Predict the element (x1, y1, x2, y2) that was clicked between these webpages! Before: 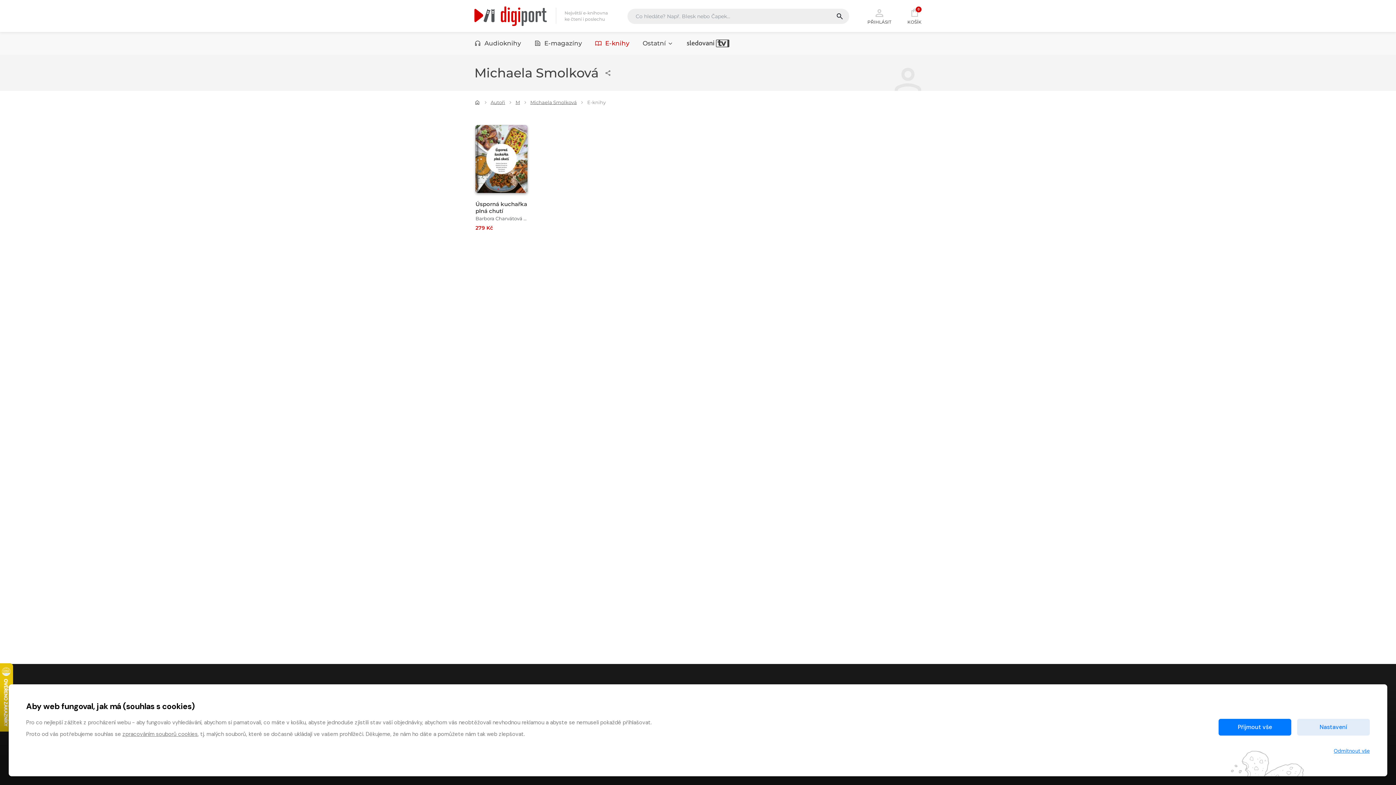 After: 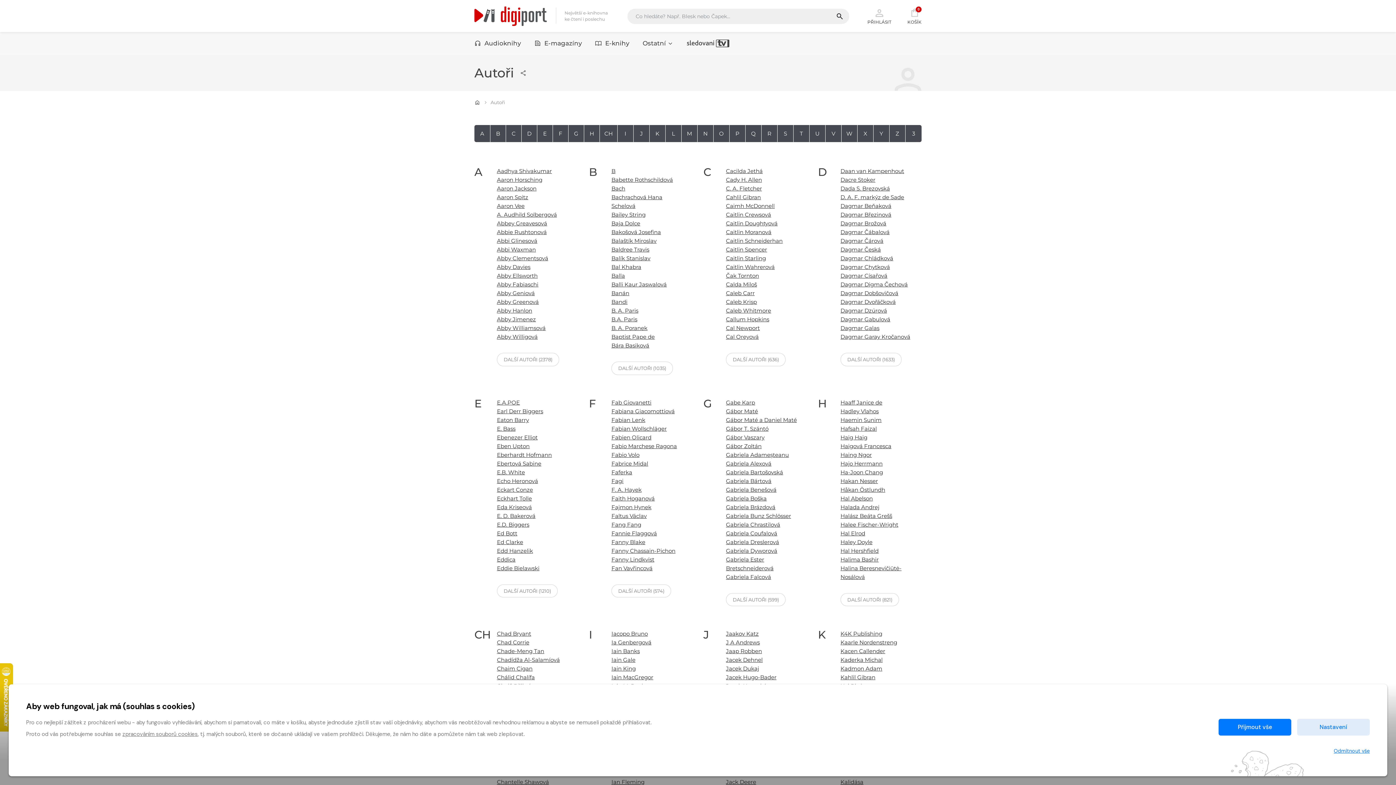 Action: label: Autoři bbox: (490, 99, 505, 105)